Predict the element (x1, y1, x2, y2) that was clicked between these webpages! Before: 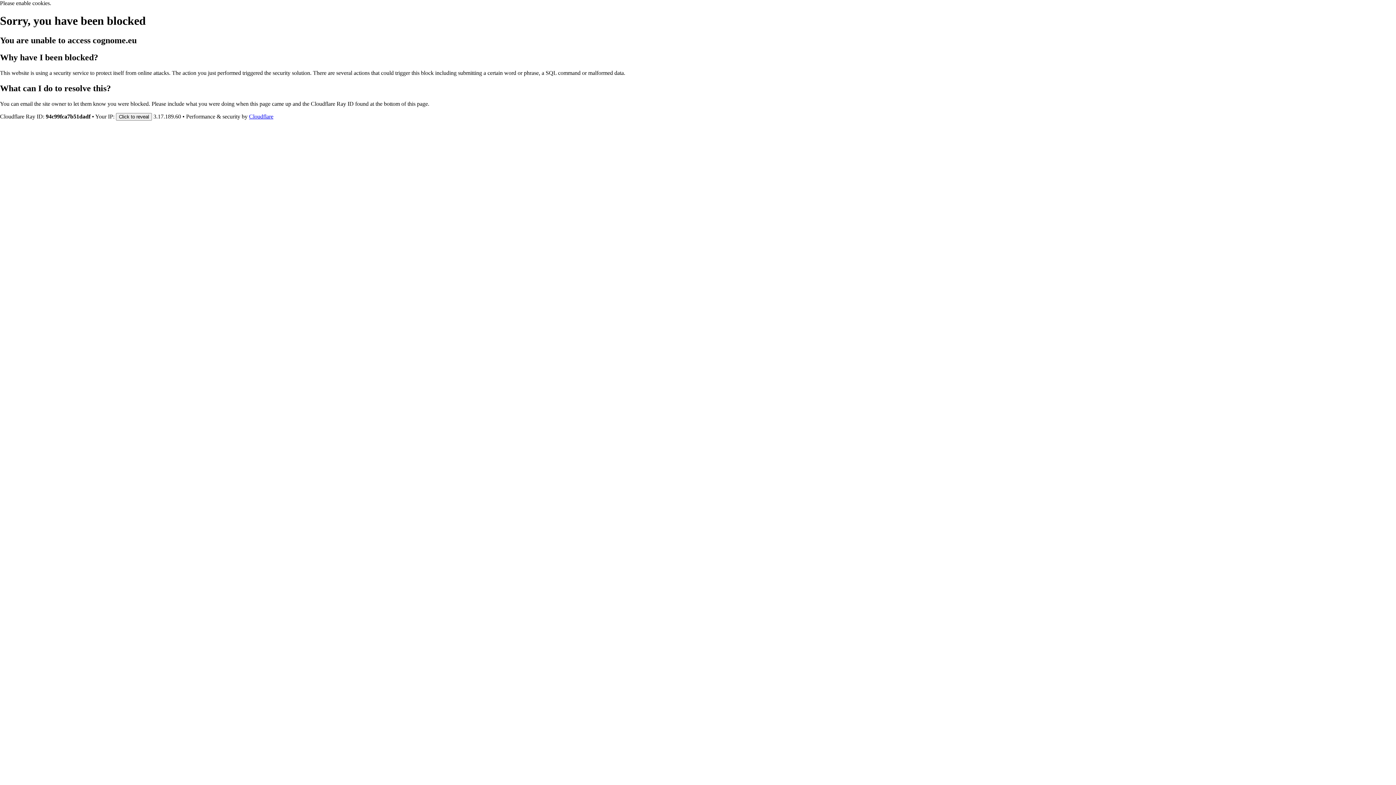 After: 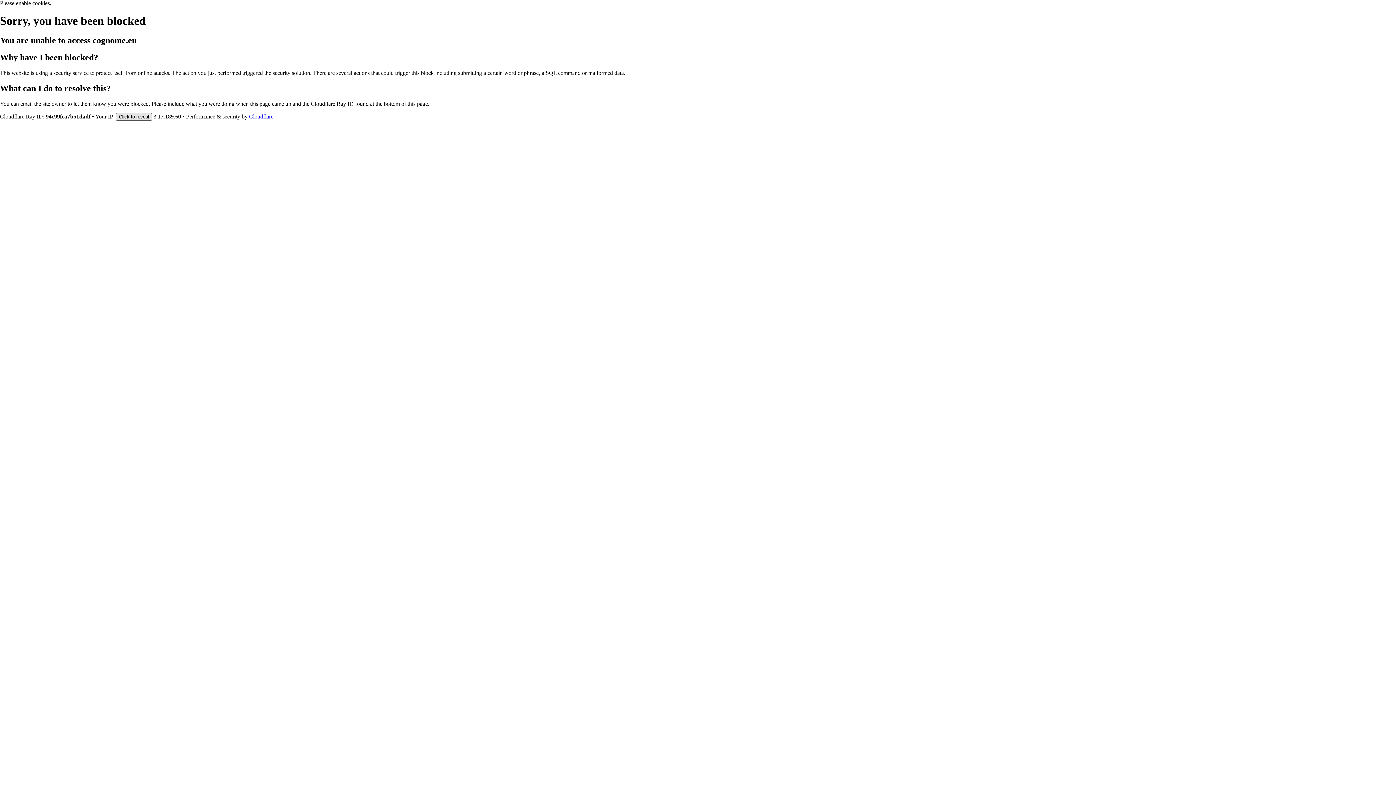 Action: label: Click to reveal bbox: (116, 112, 152, 120)